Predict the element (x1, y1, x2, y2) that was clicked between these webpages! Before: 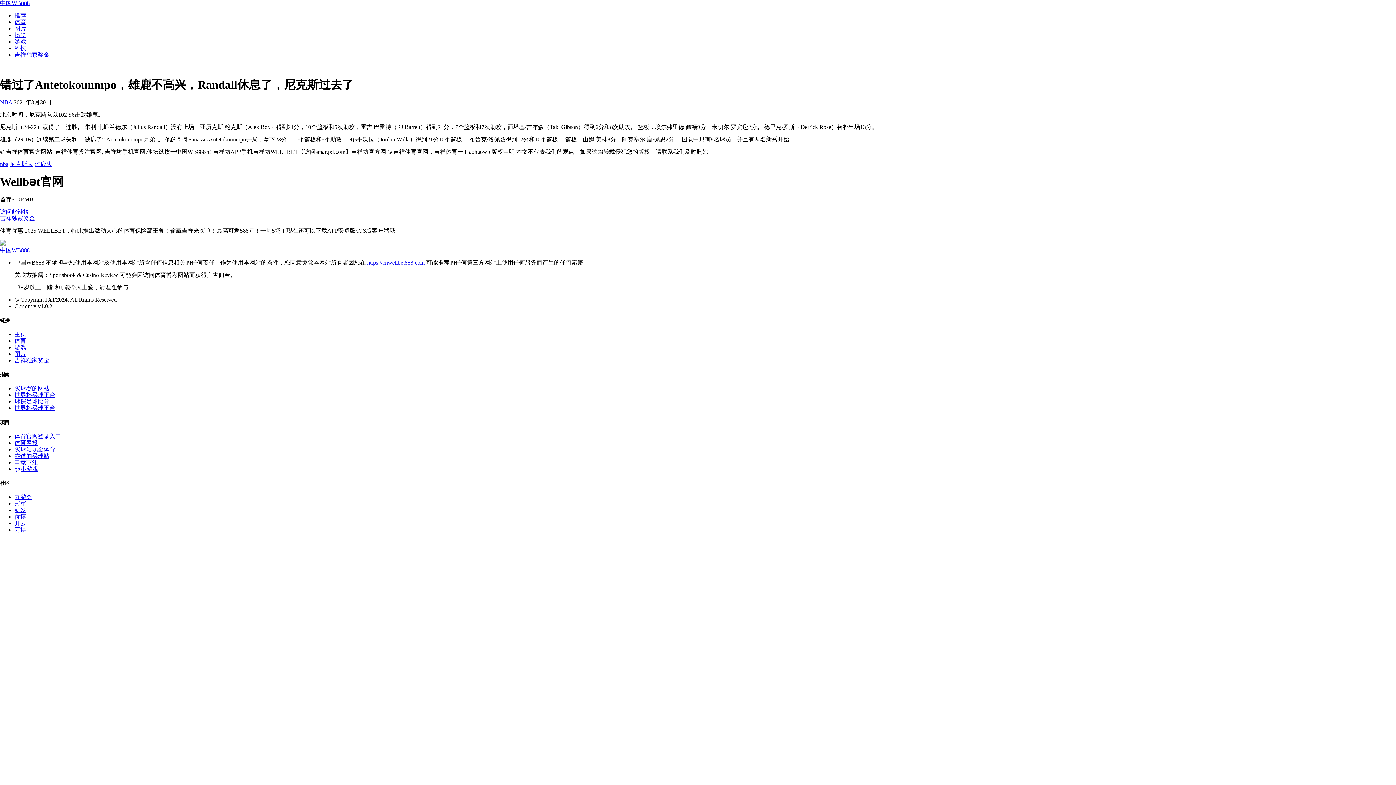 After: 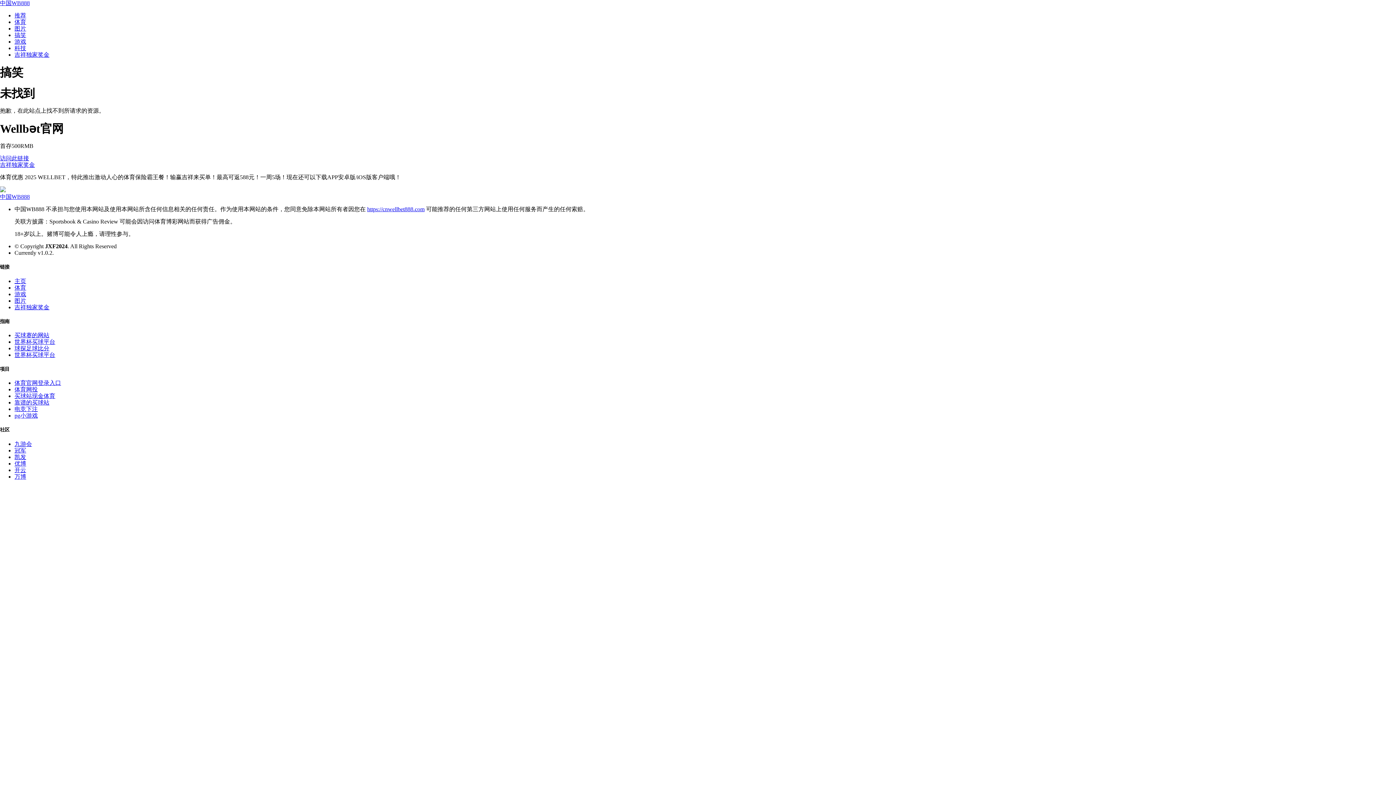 Action: bbox: (14, 32, 26, 38) label: 搞笑